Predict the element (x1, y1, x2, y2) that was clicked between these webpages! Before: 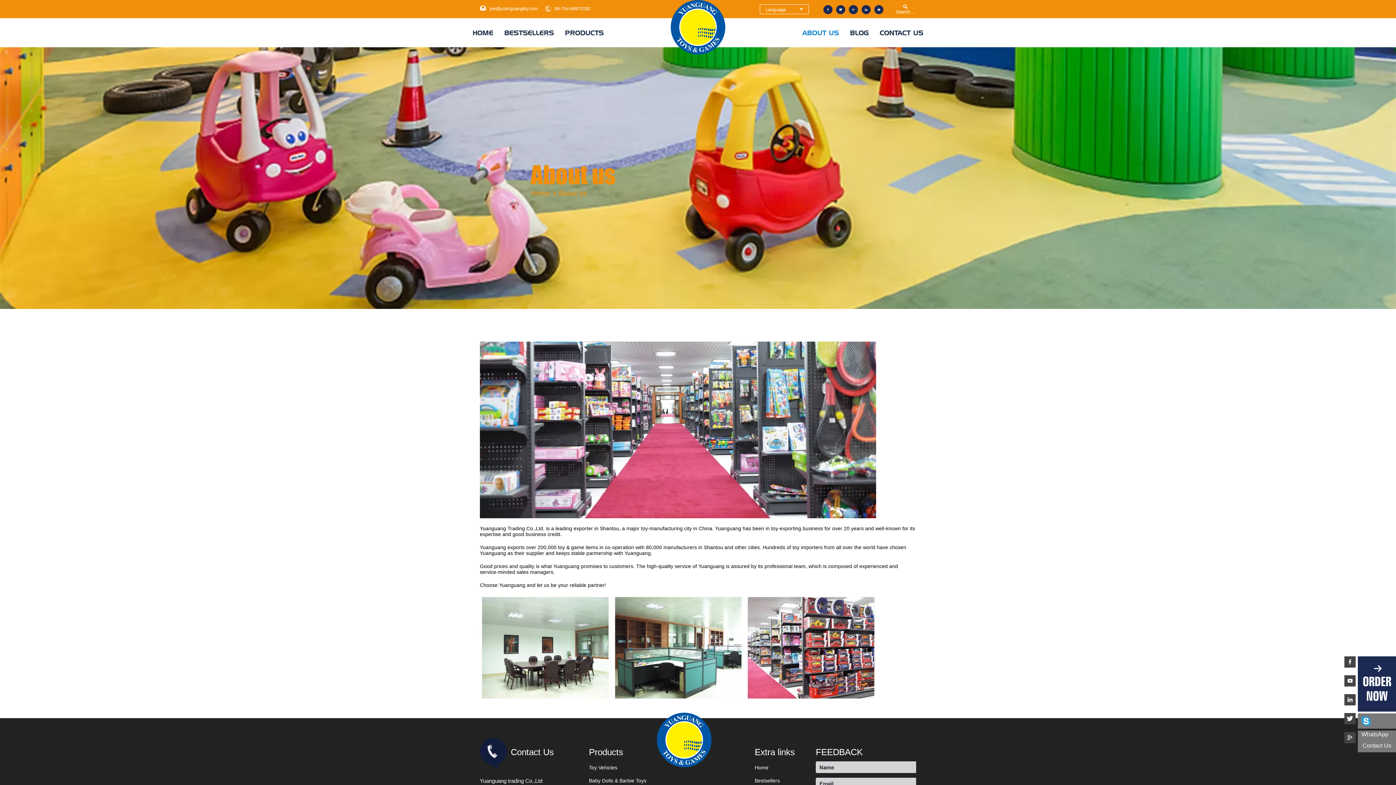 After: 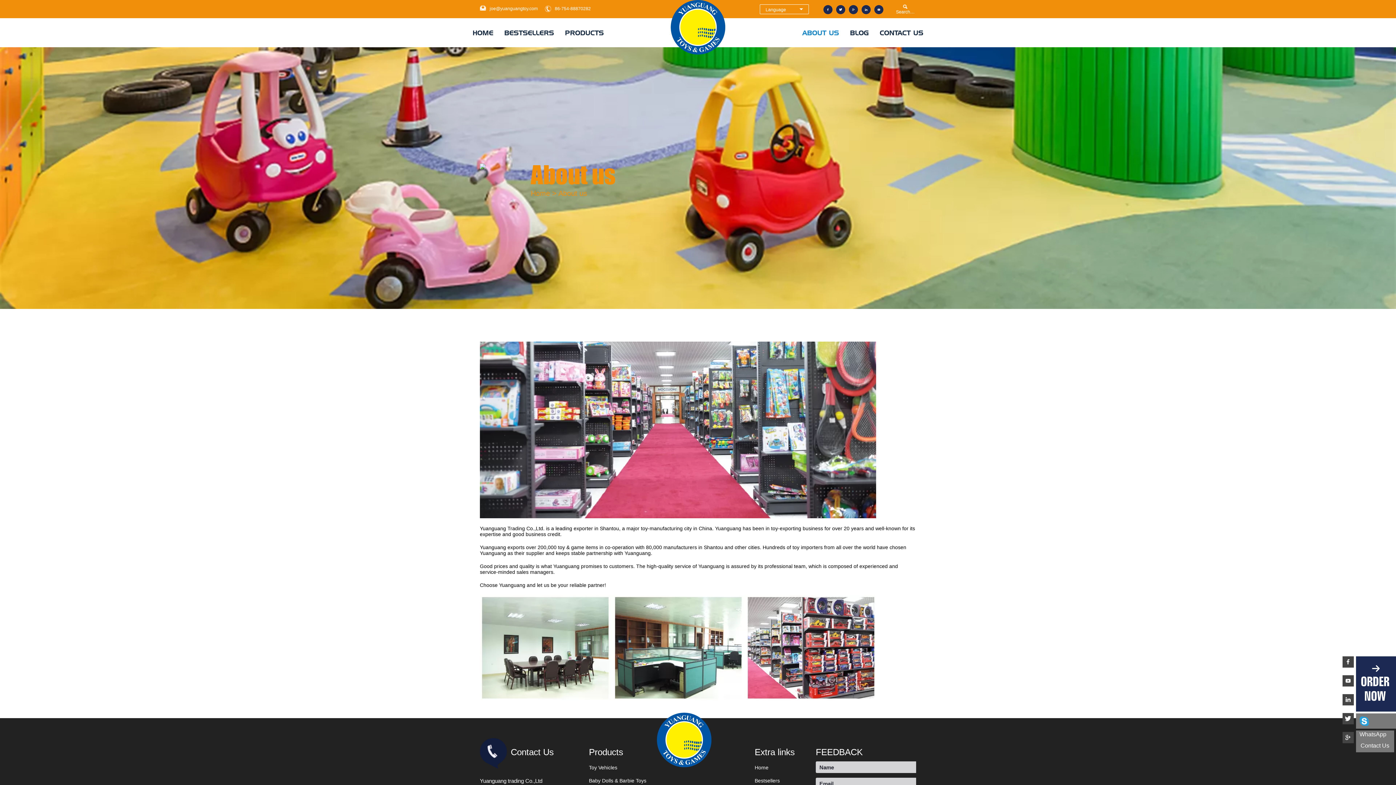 Action: bbox: (1344, 713, 1356, 724)